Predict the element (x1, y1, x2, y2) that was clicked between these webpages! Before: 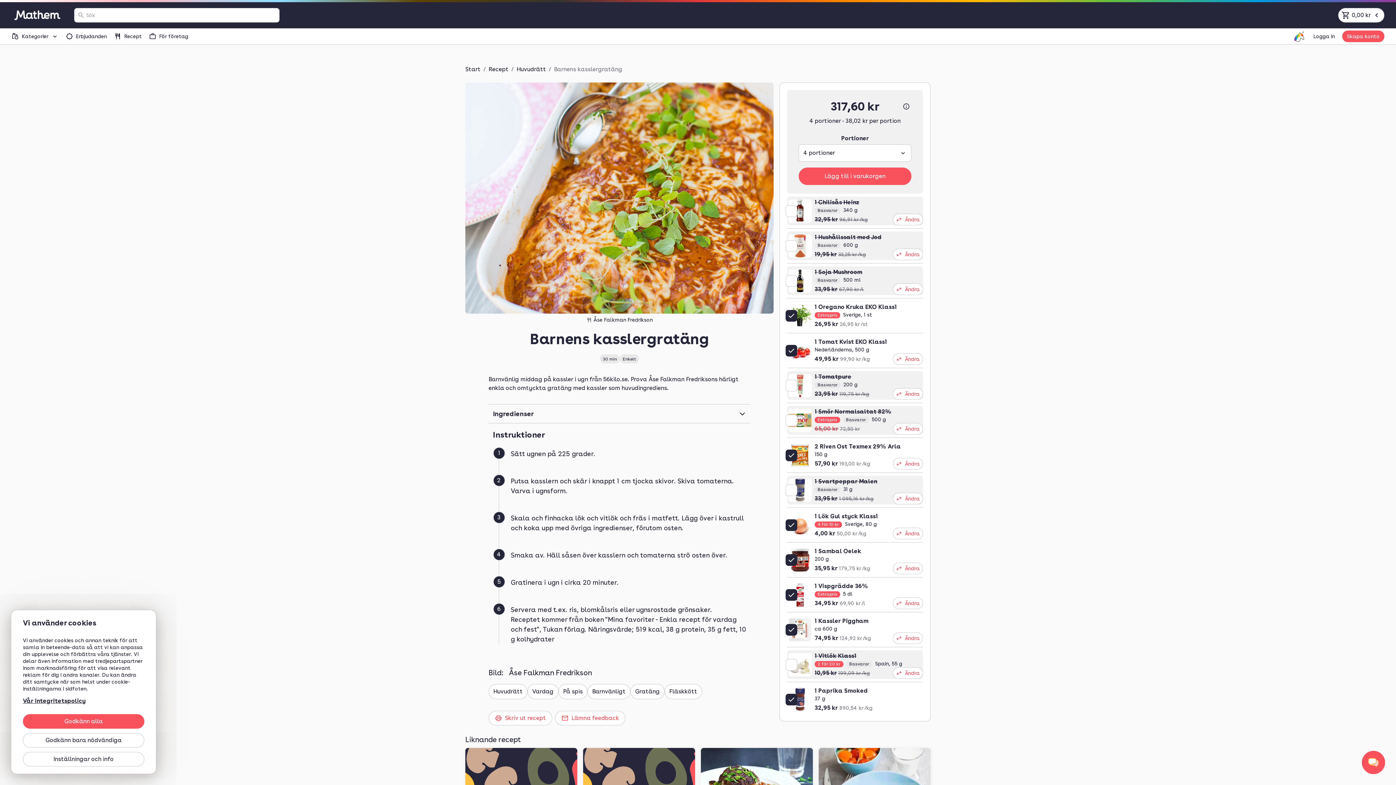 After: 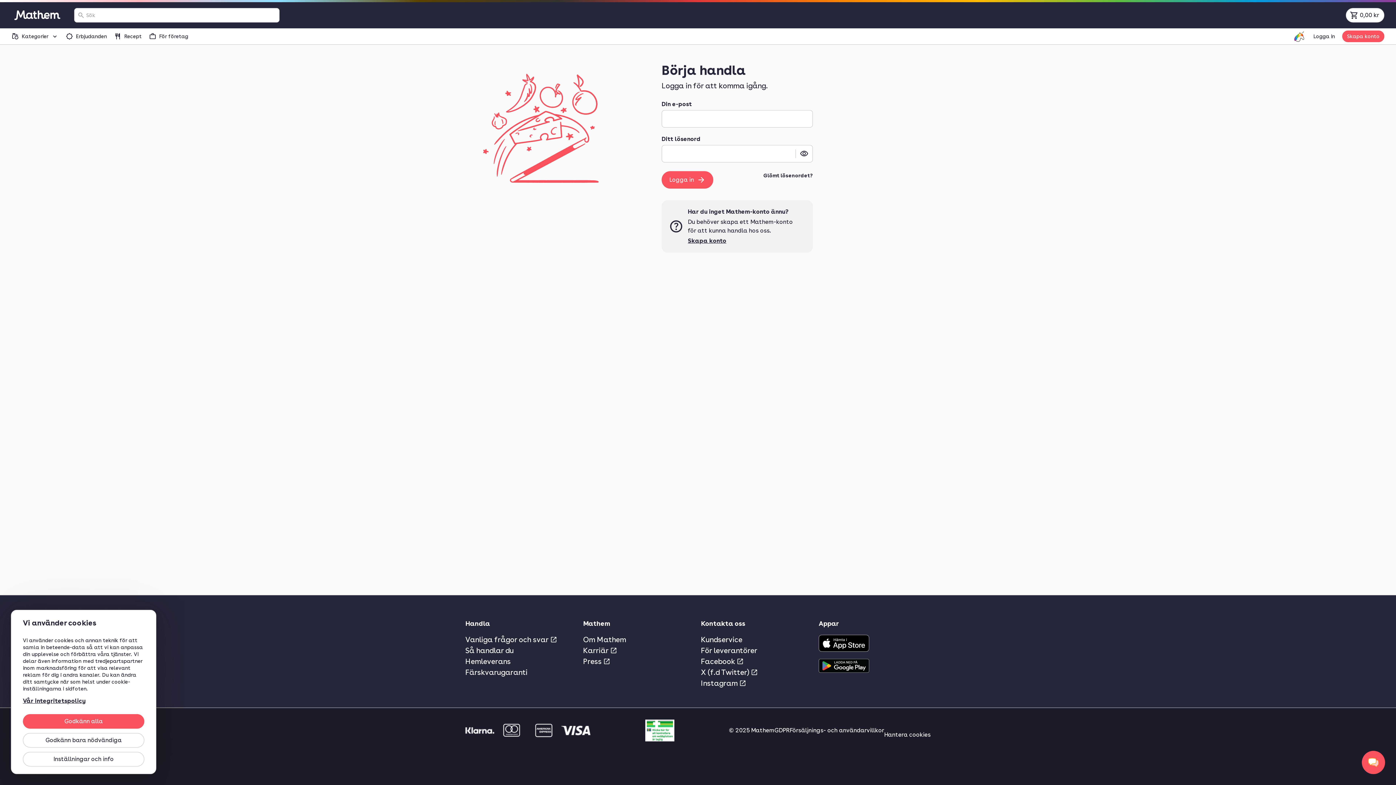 Action: label: Logga in bbox: (1313, 28, 1335, 44)